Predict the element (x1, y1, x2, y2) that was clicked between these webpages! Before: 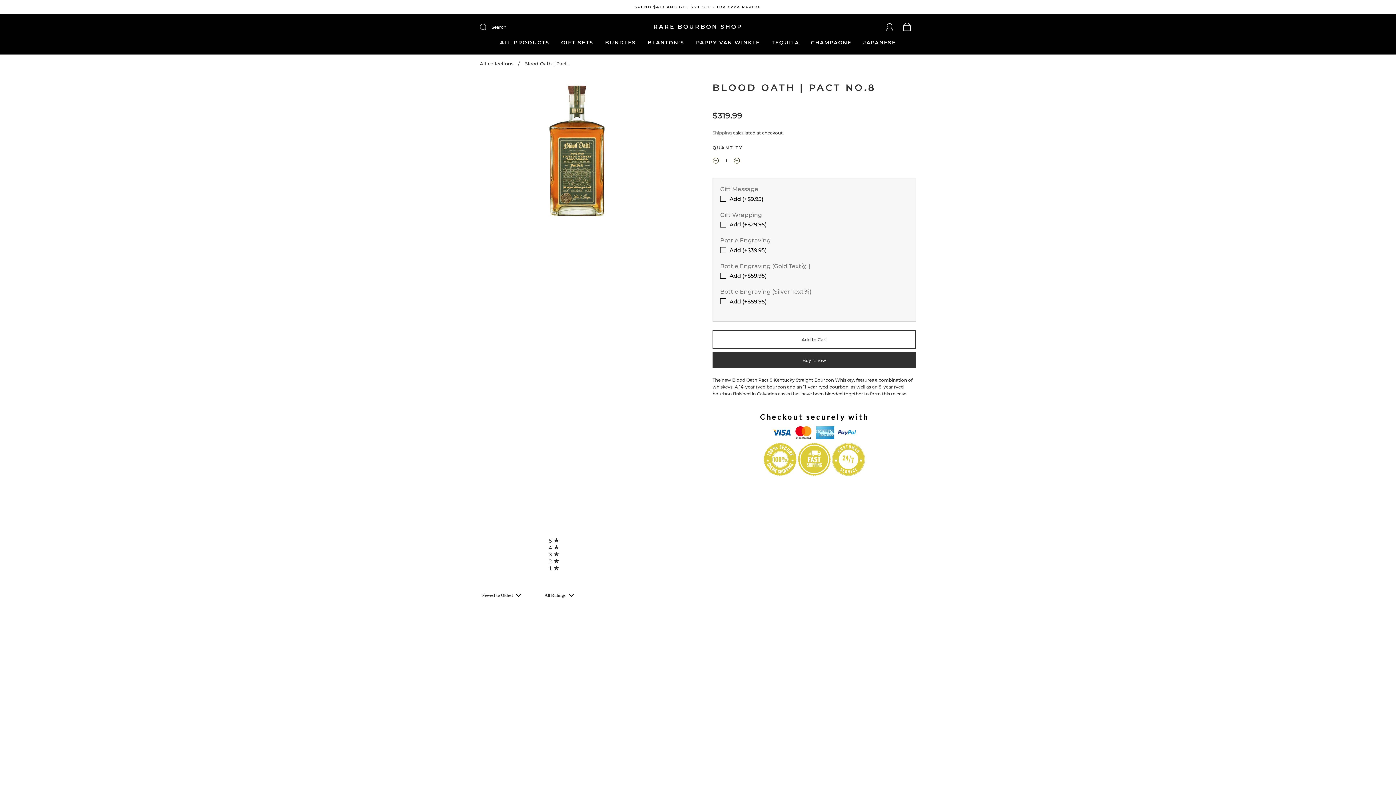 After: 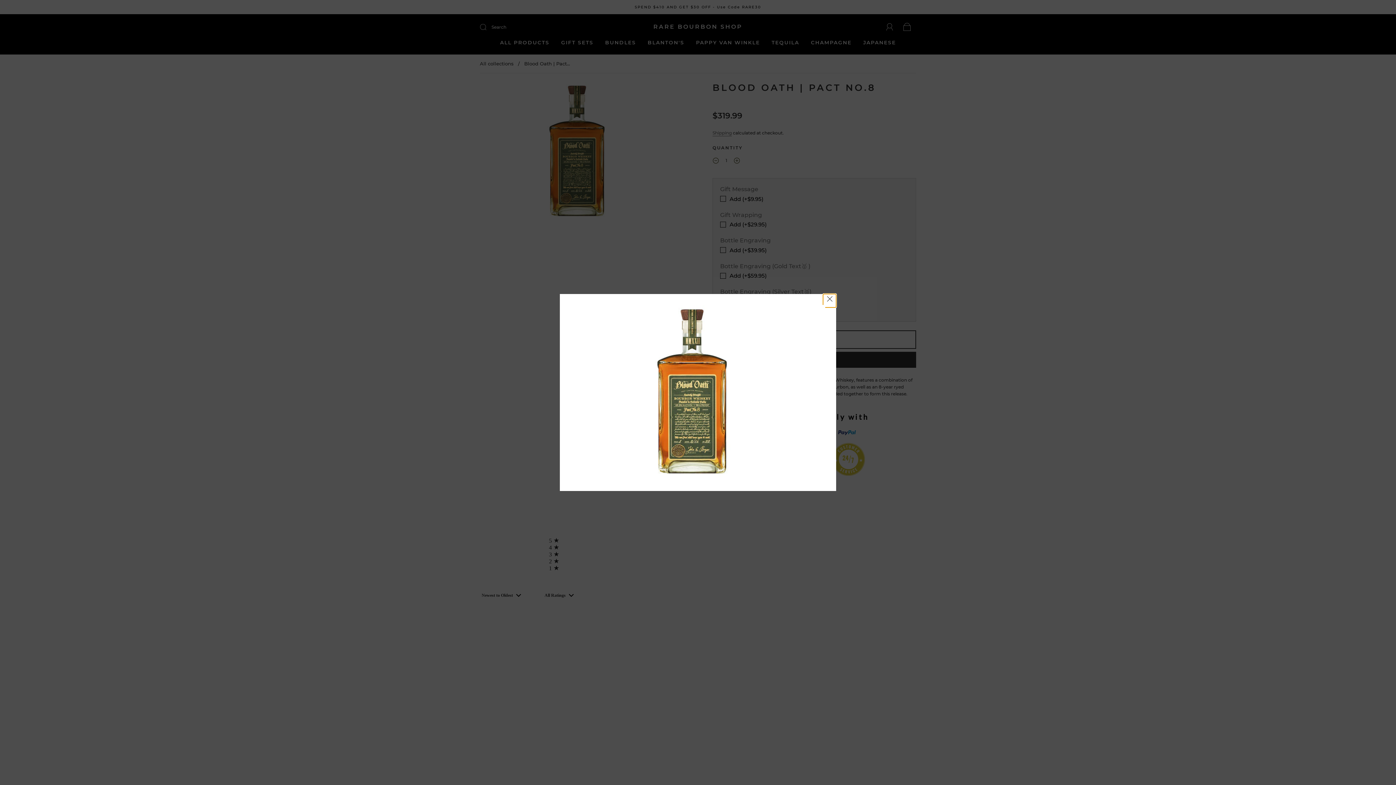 Action: bbox: (521, 82, 642, 224) label: Zoom image